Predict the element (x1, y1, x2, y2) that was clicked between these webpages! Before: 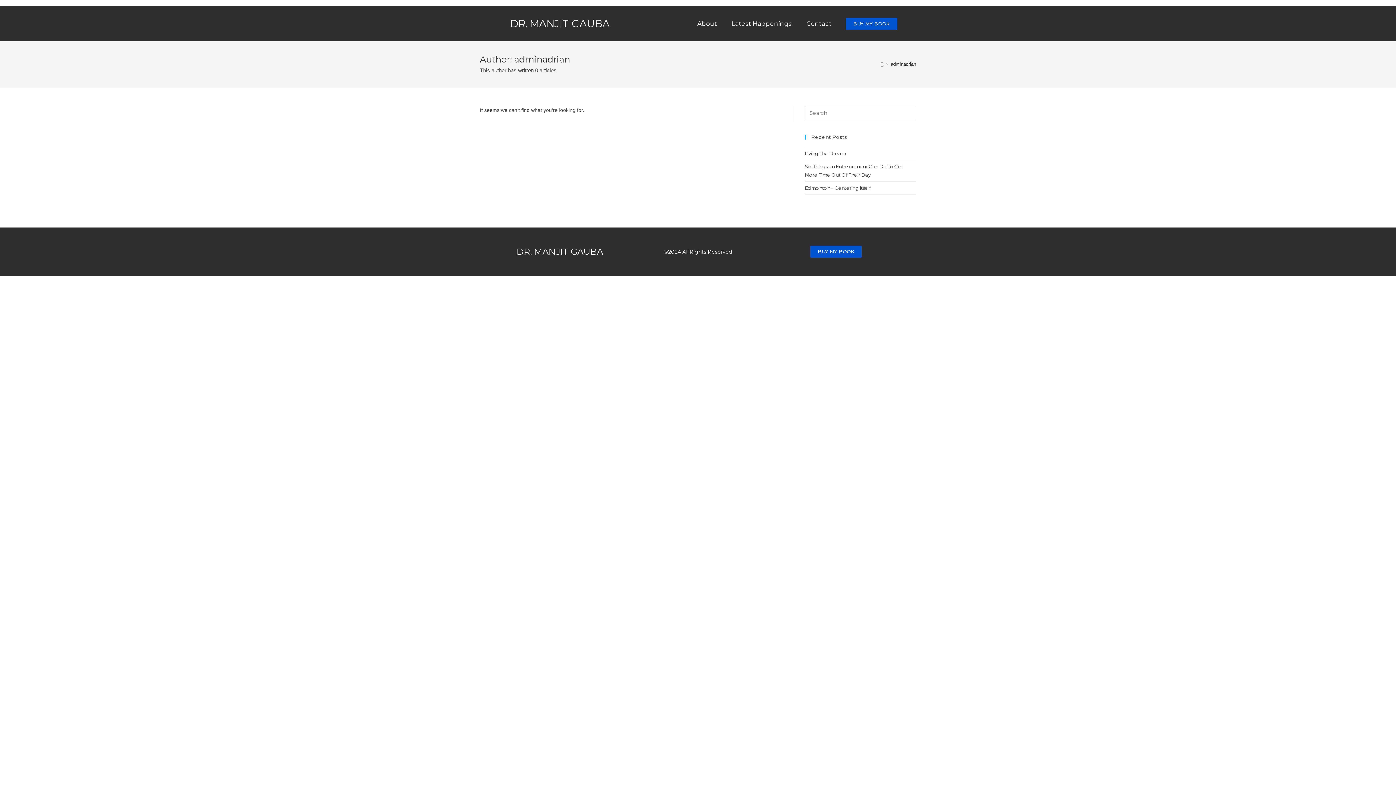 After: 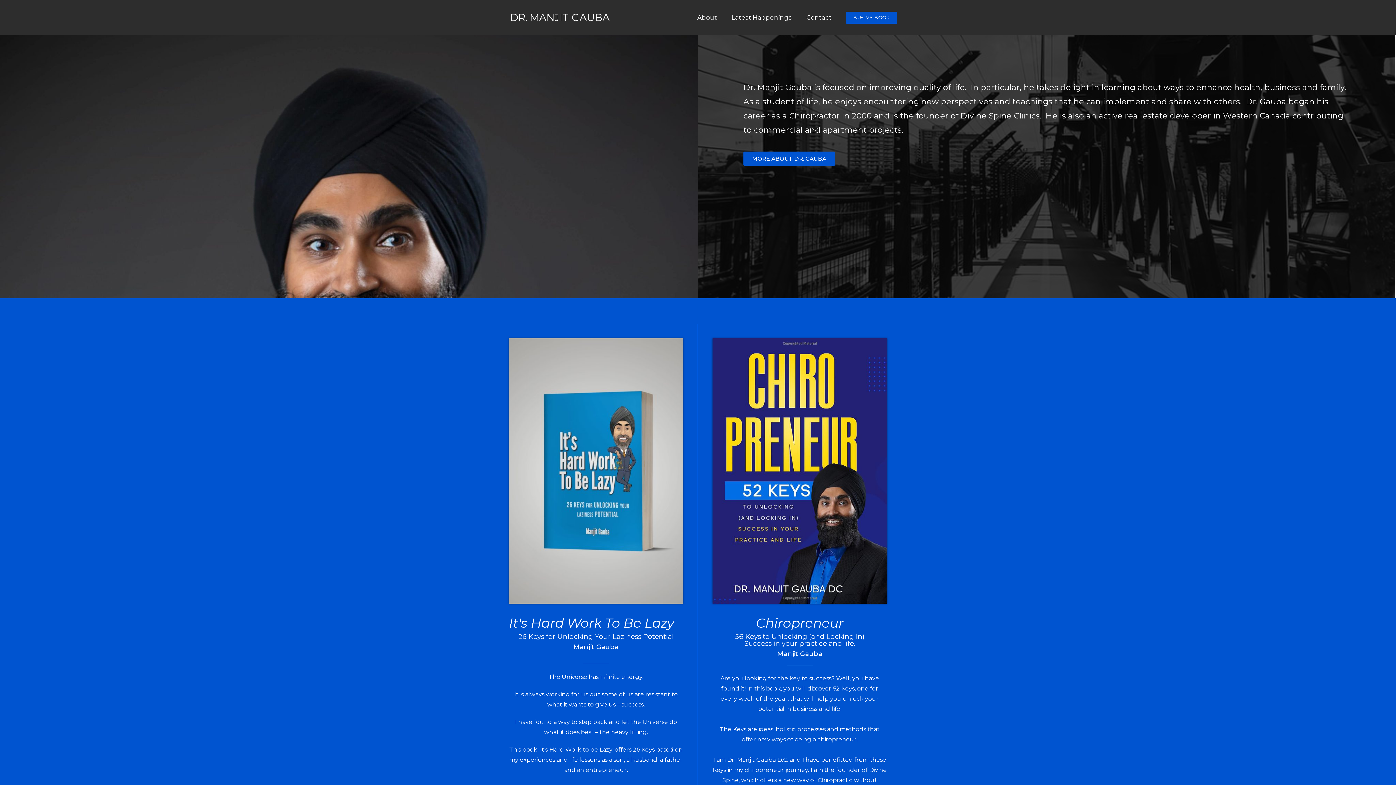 Action: label: Home bbox: (880, 61, 883, 66)